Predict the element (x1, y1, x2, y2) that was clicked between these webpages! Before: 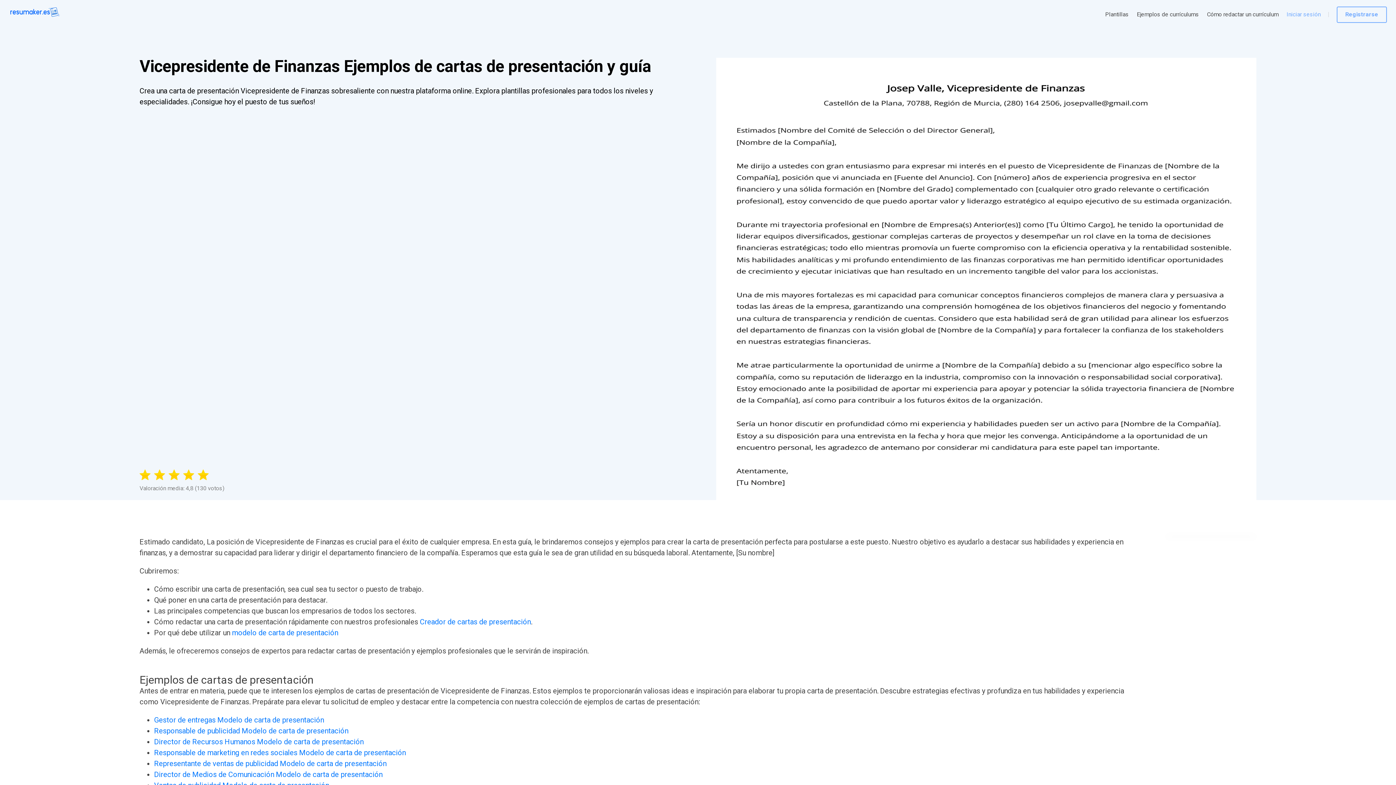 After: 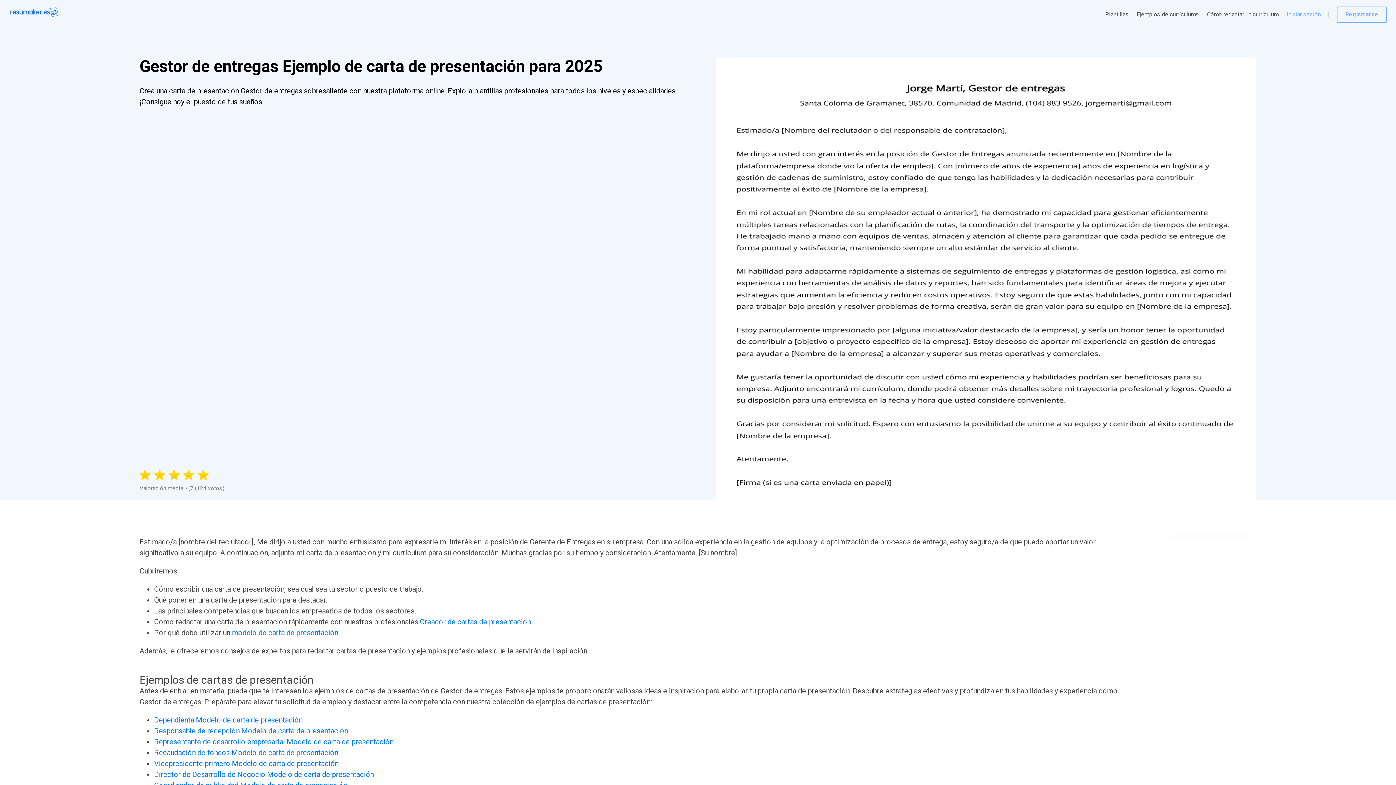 Action: bbox: (154, 716, 324, 724) label: Gestor de entregas Modelo de carta de presentación